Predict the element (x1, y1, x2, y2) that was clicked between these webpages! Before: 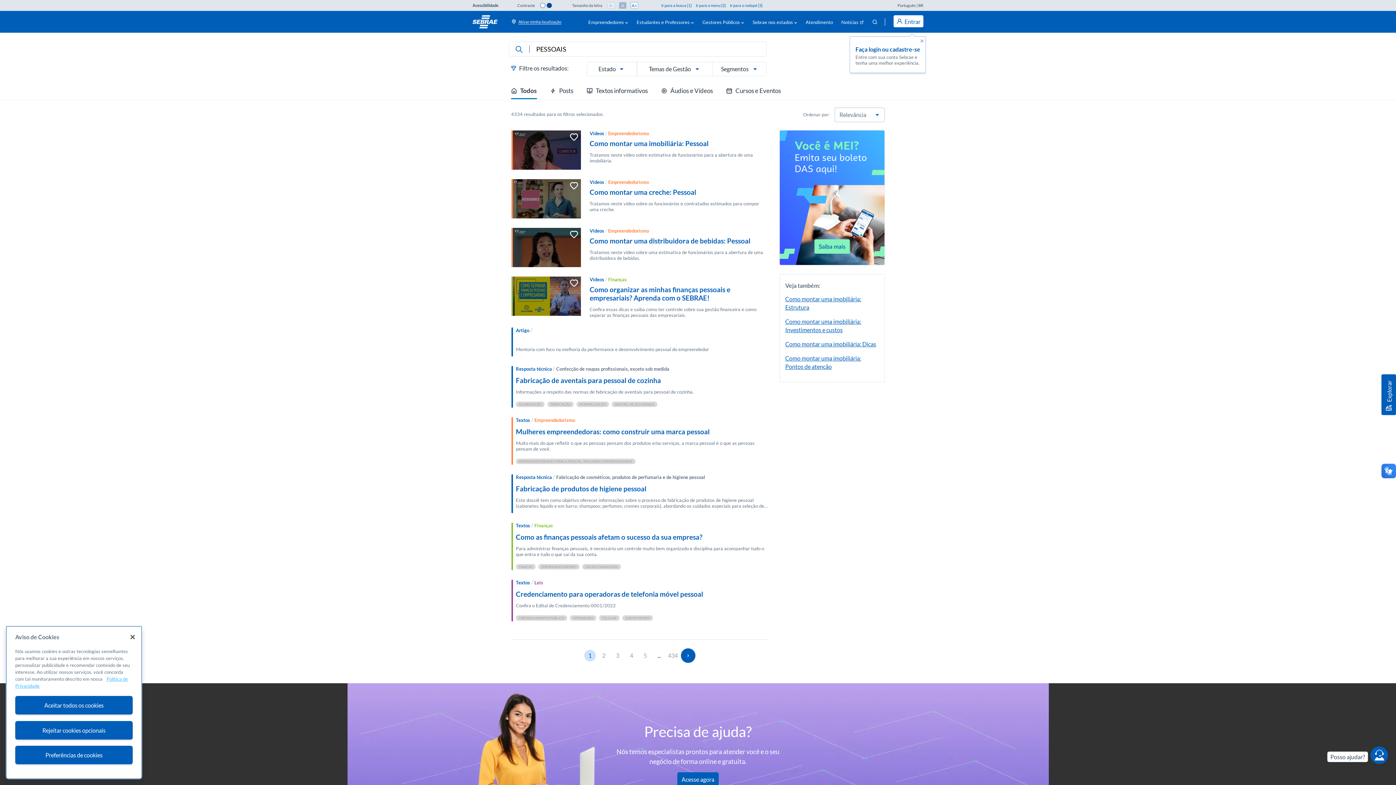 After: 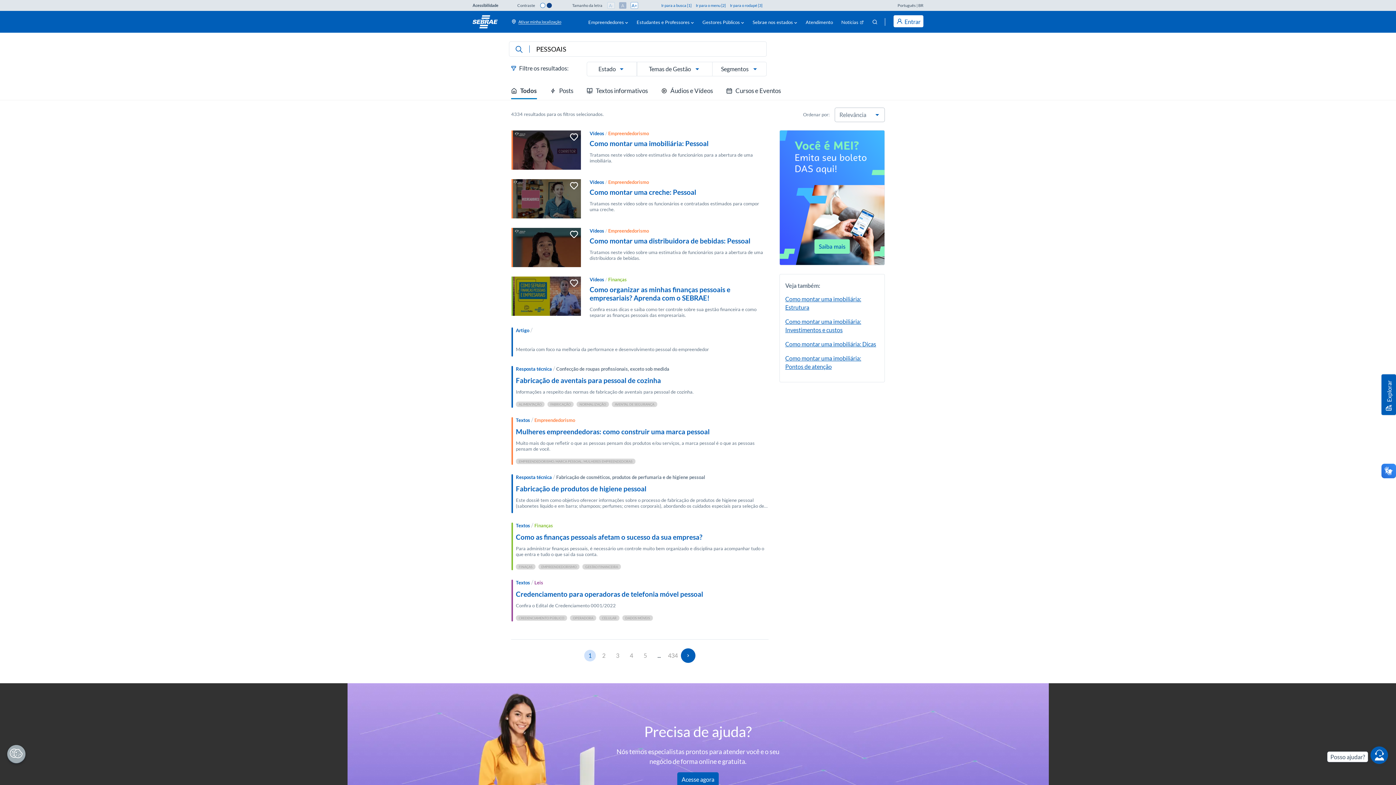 Action: bbox: (124, 629, 140, 645) label: Fechar